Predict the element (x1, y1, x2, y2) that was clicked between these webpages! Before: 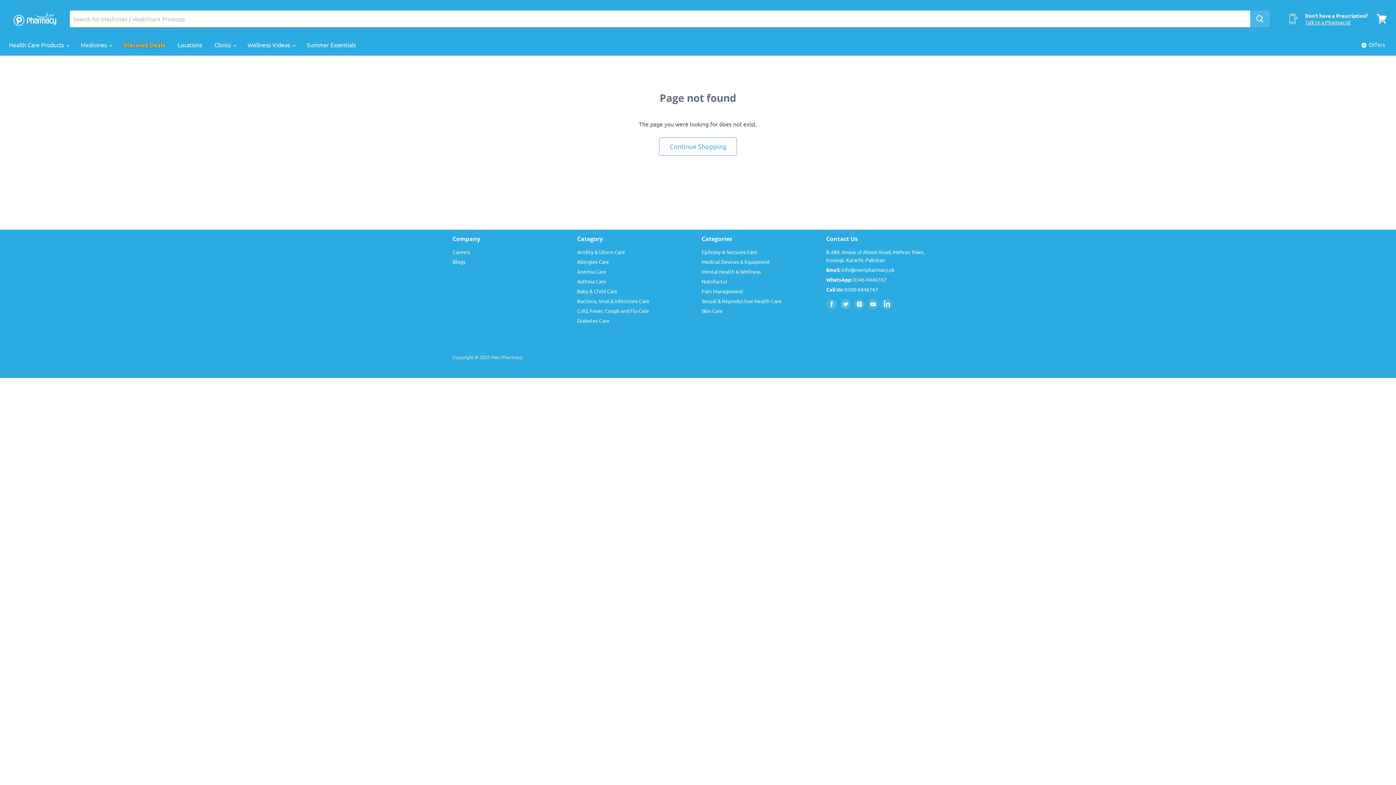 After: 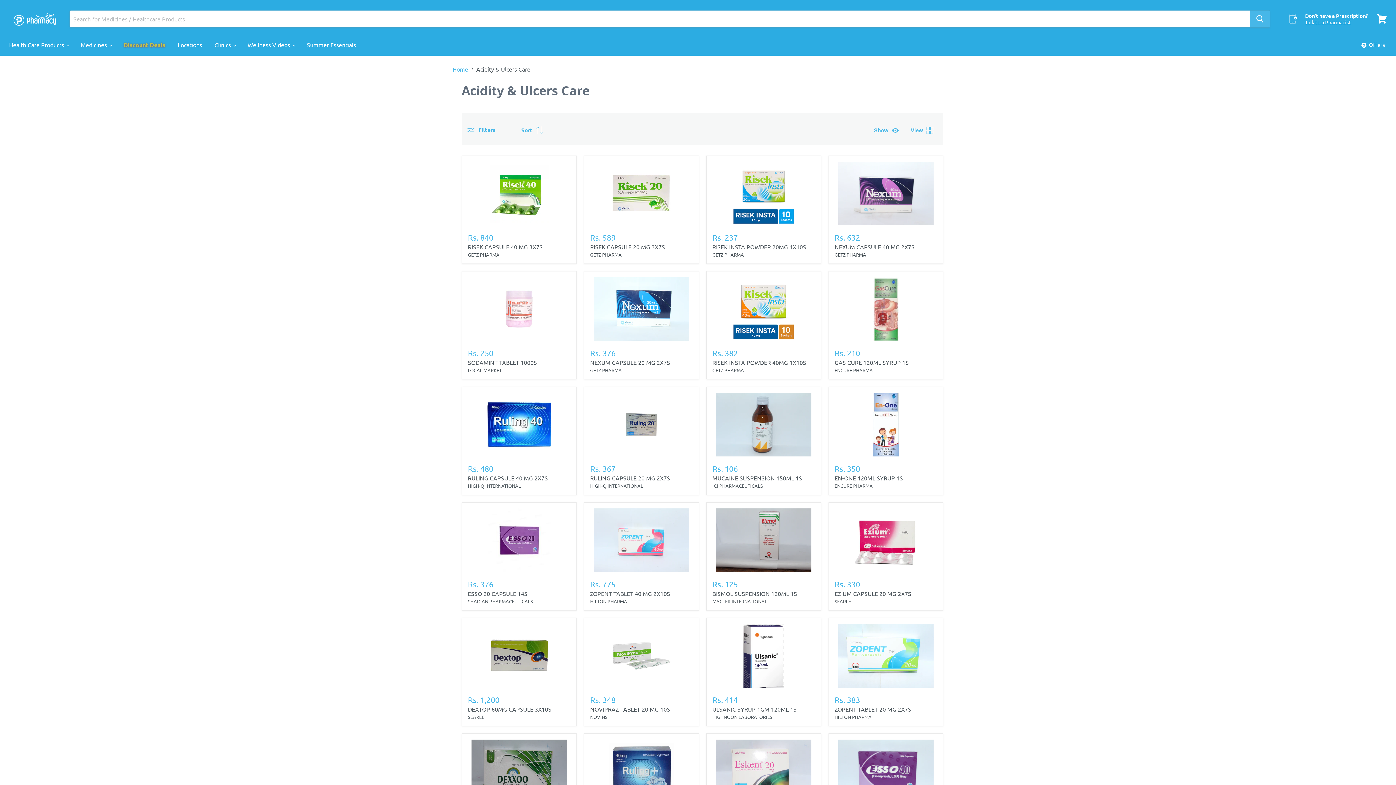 Action: bbox: (577, 248, 625, 255) label: Acidity & Ulcers Care